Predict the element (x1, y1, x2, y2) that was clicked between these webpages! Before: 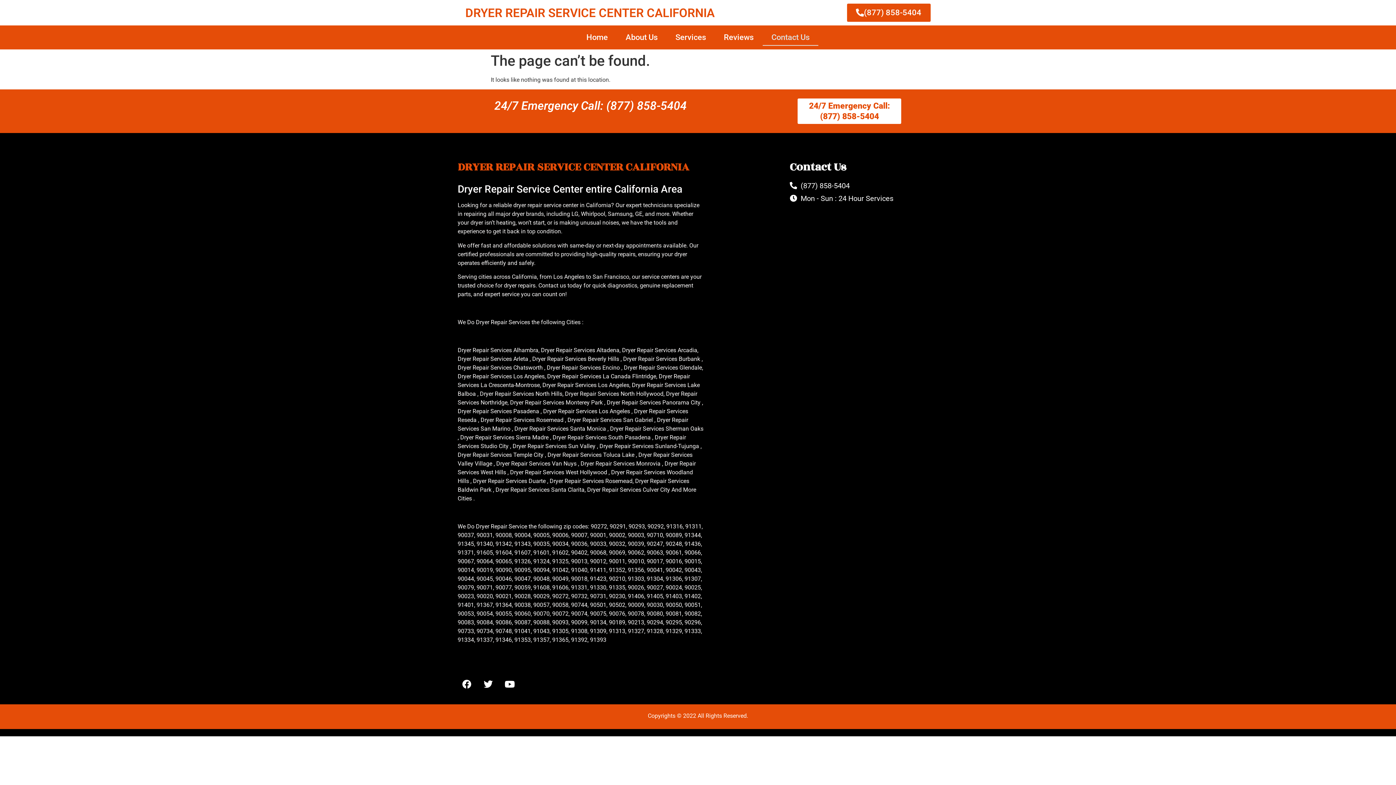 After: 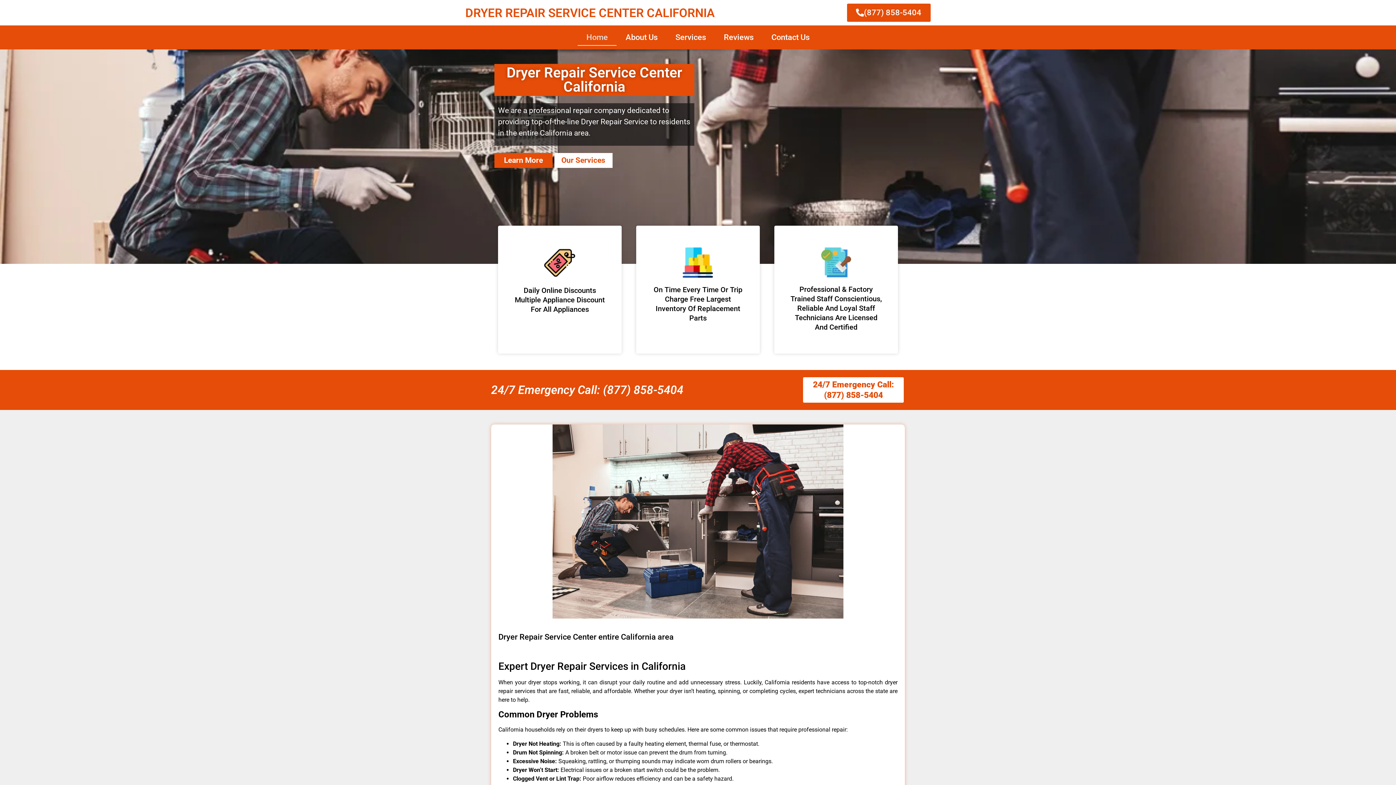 Action: bbox: (577, 29, 616, 45) label: Home